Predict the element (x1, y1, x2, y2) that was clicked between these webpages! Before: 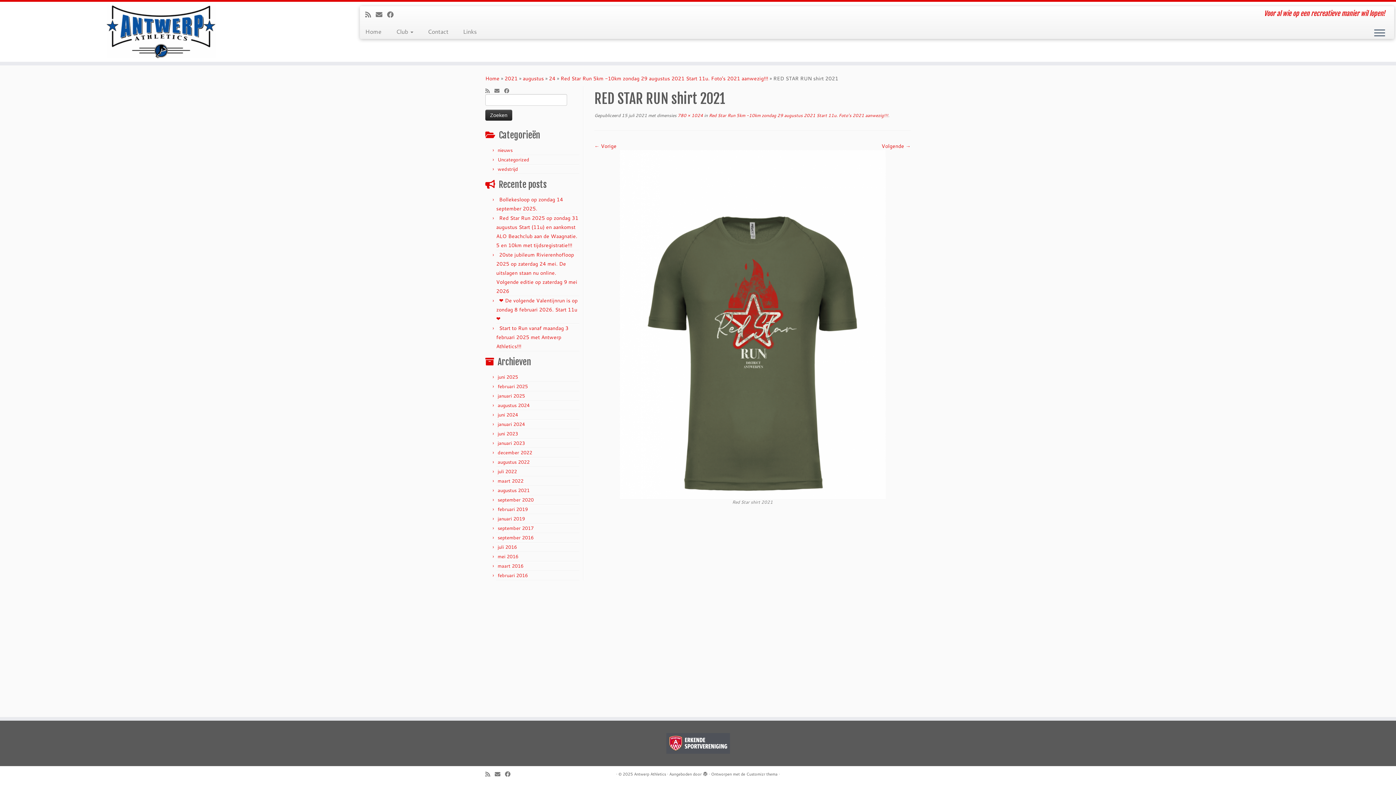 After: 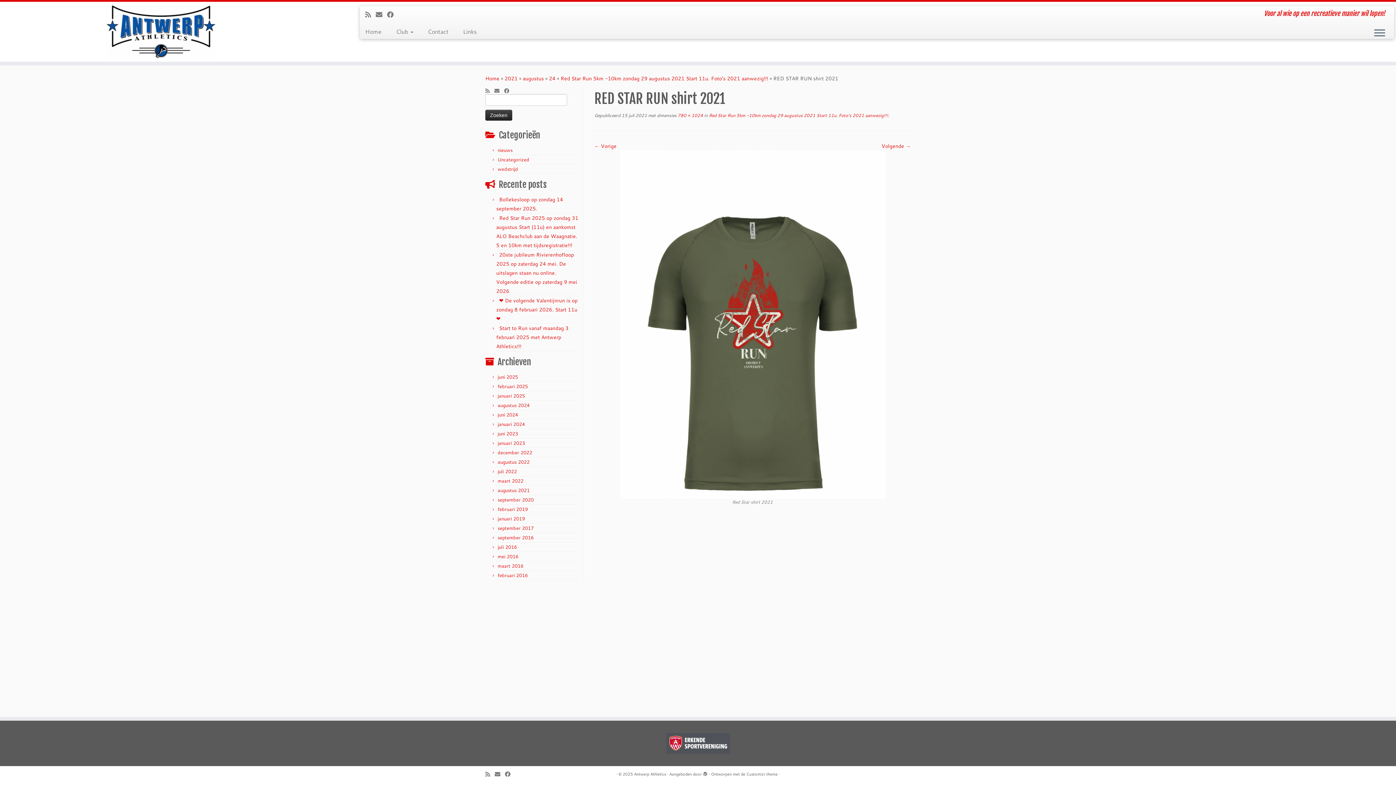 Action: bbox: (702, 770, 708, 775)